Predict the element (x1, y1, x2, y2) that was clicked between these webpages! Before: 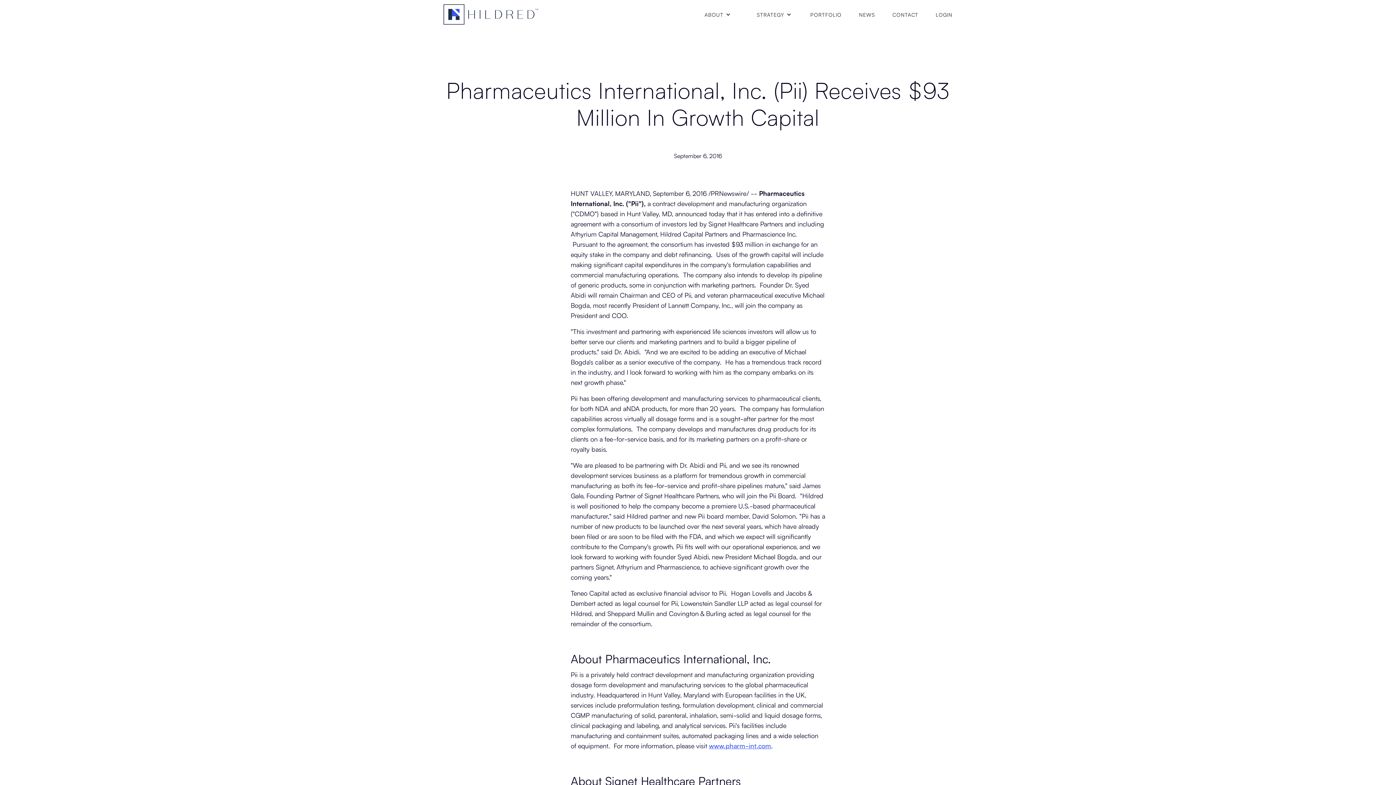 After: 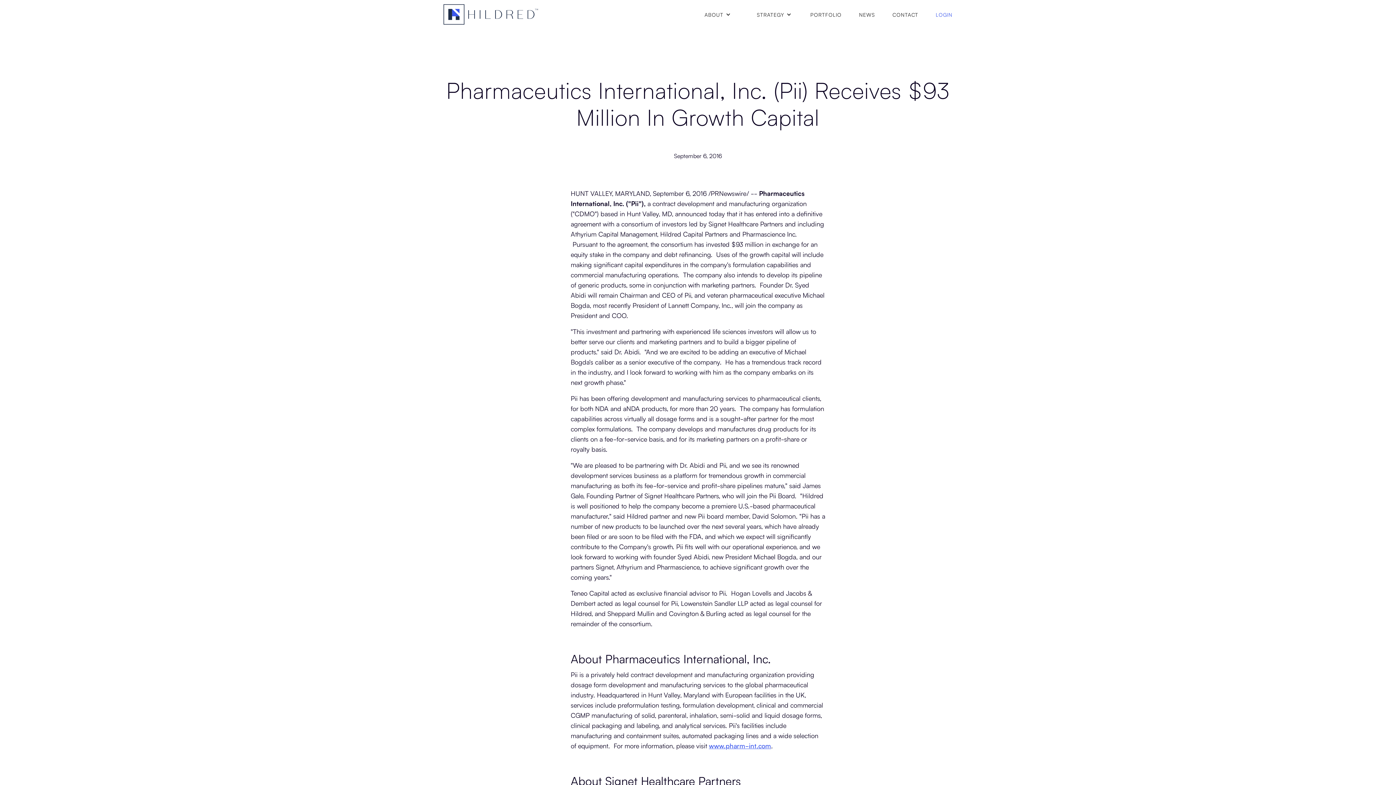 Action: bbox: (936, 10, 952, 19) label: LOGIN